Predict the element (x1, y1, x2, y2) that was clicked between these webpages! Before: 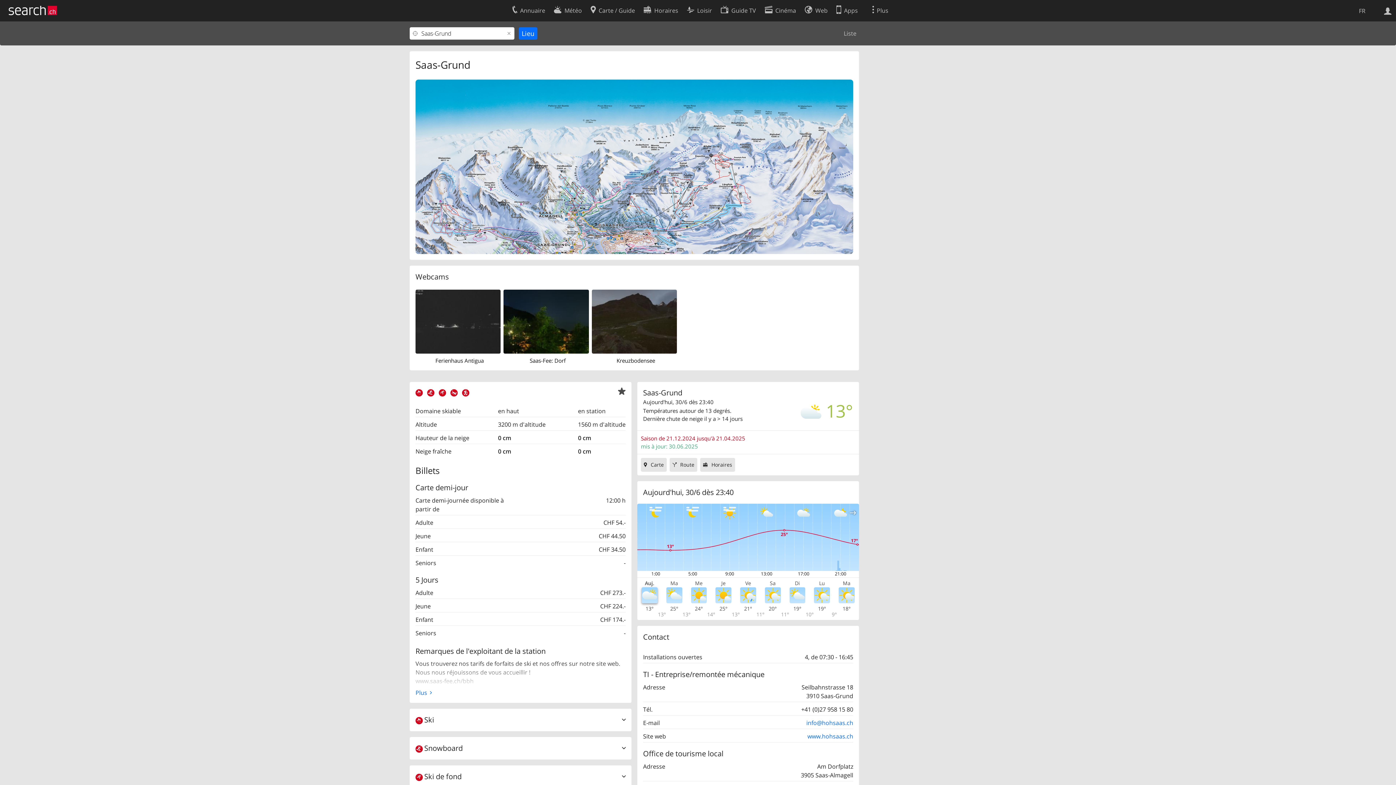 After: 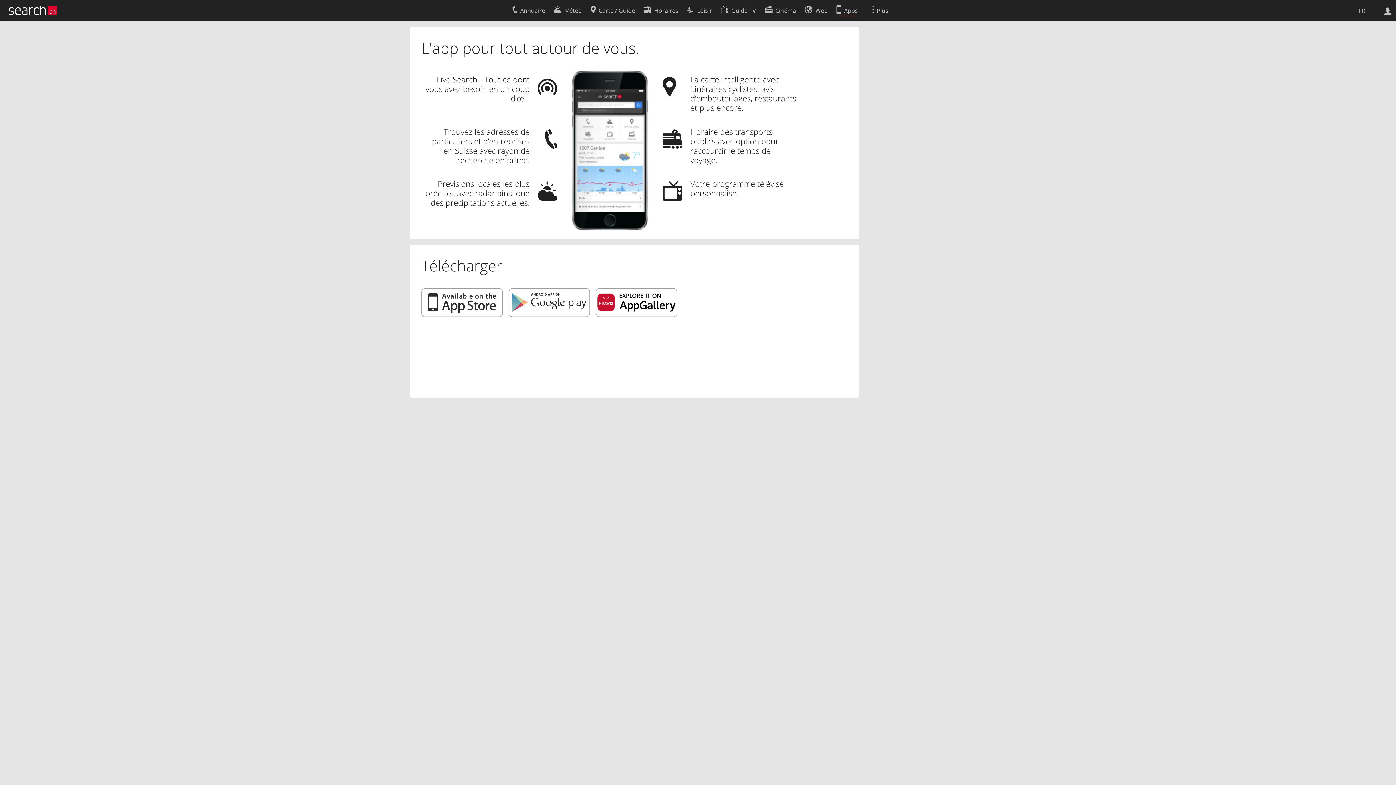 Action: bbox: (836, 2, 858, 16) label: Apps